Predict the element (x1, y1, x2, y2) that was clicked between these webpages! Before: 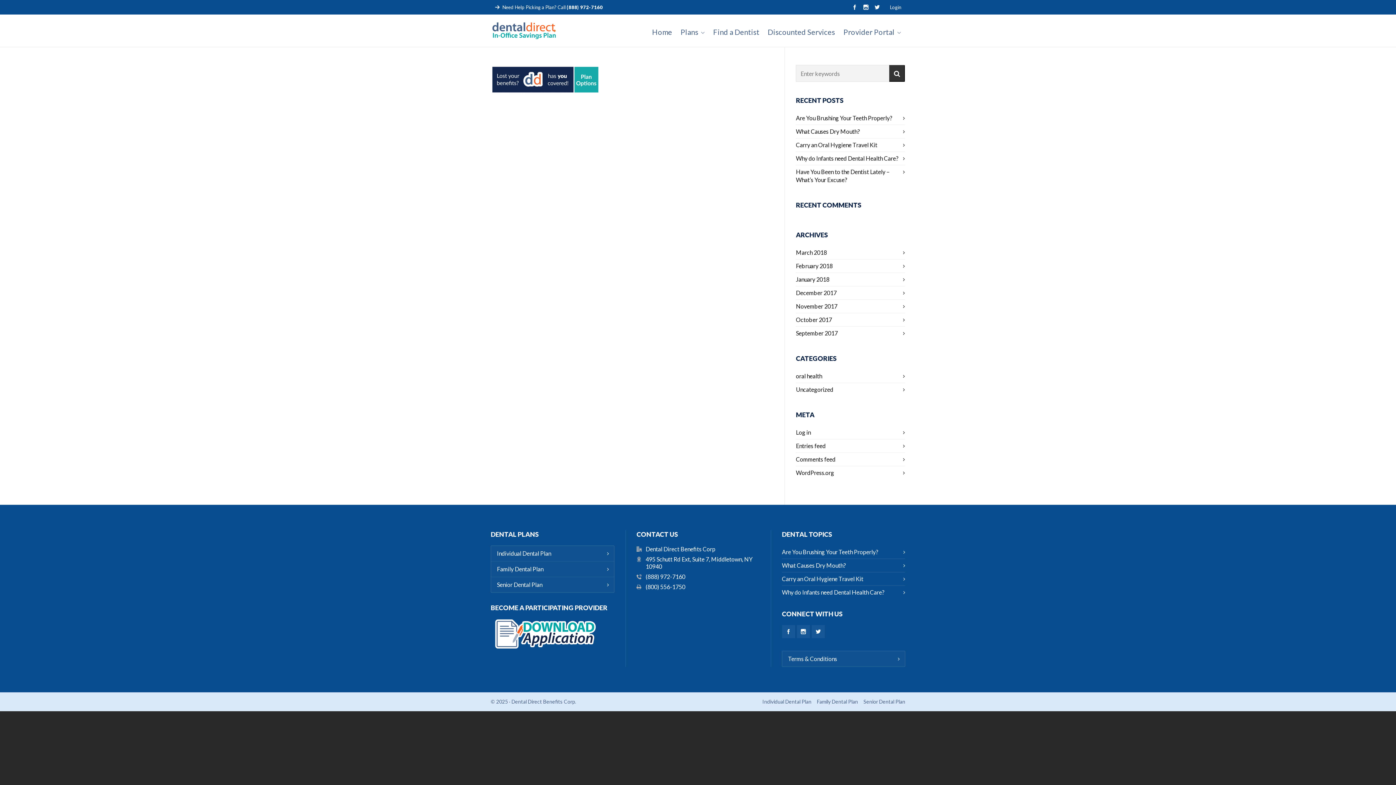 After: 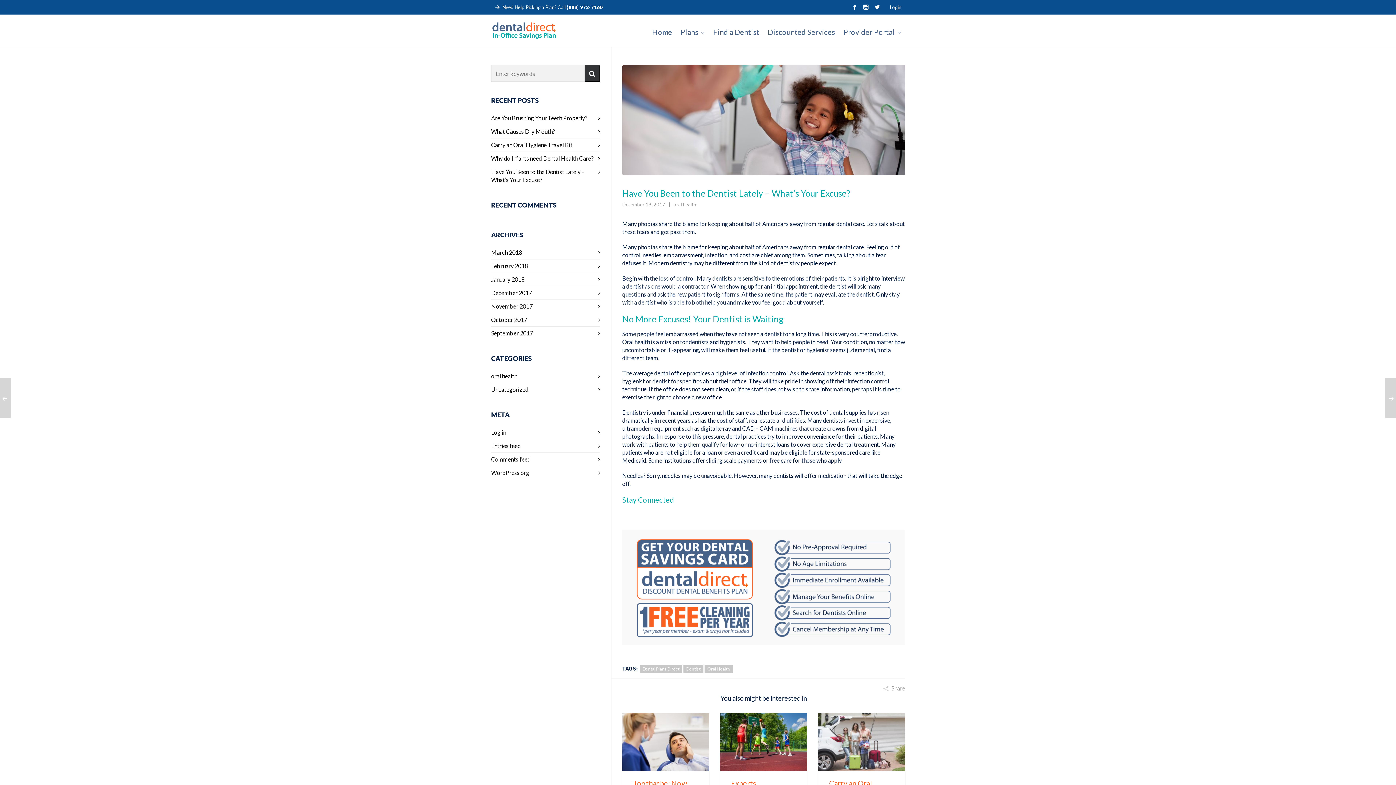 Action: bbox: (796, 168, 905, 184) label: Have You Been to the Dentist Lately – What’s Your Excuse?